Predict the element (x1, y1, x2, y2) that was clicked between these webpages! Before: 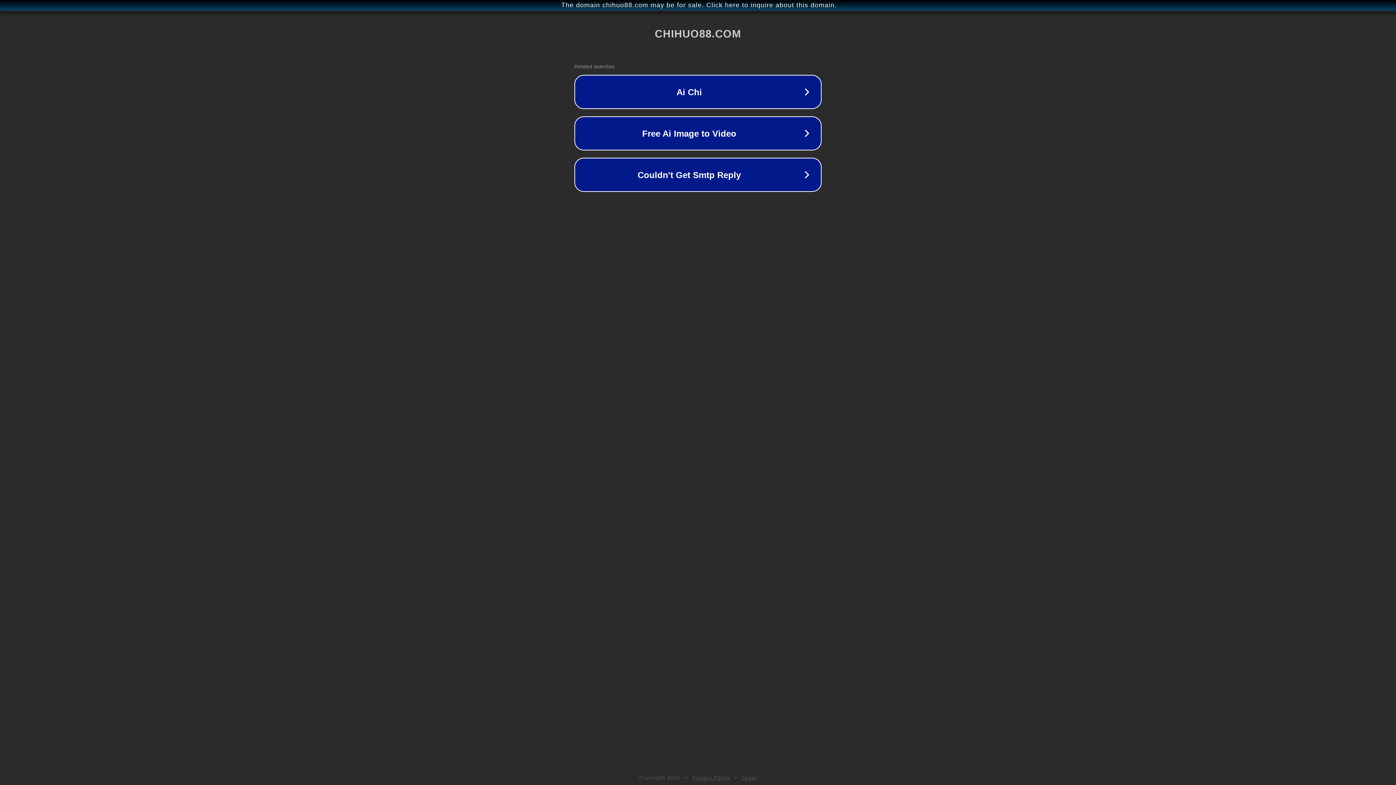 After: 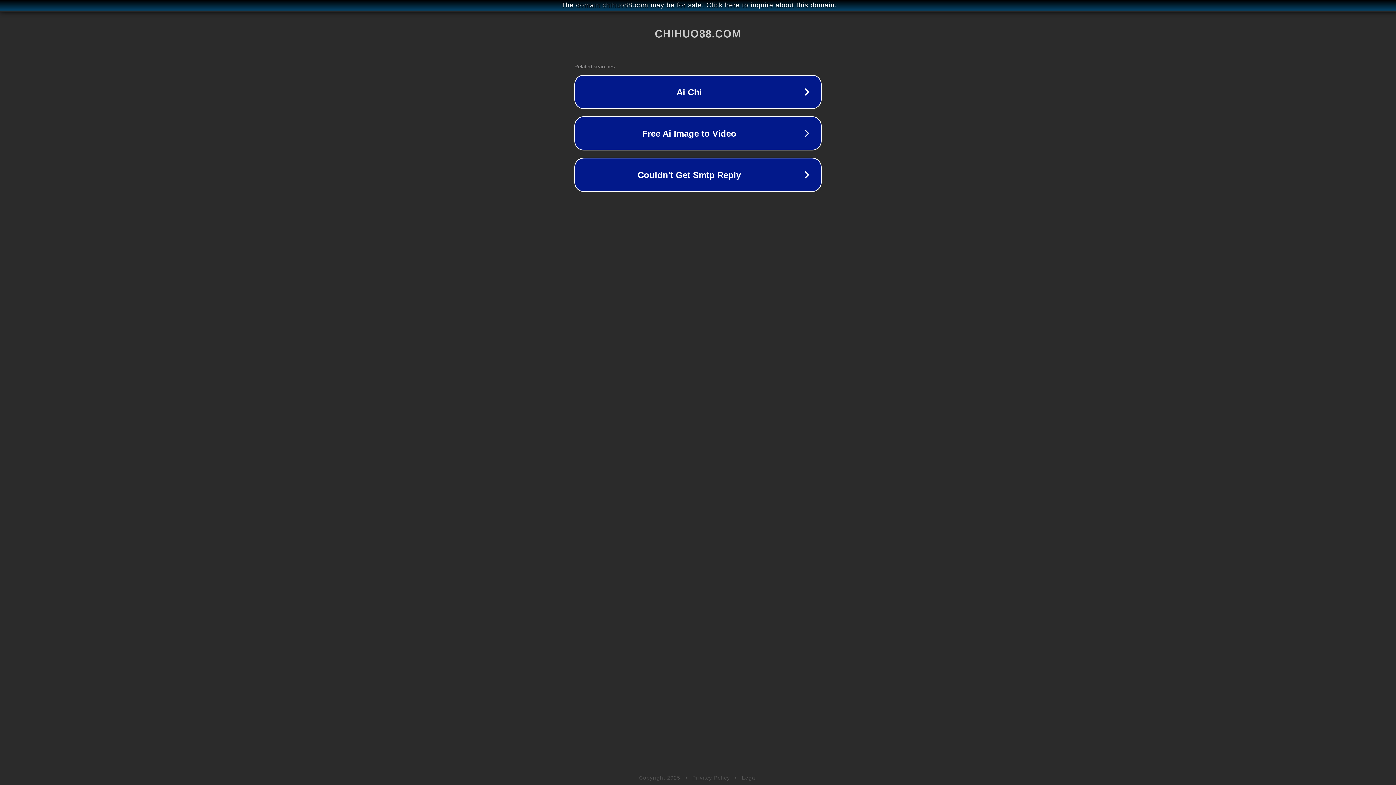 Action: label: Legal bbox: (742, 775, 757, 781)